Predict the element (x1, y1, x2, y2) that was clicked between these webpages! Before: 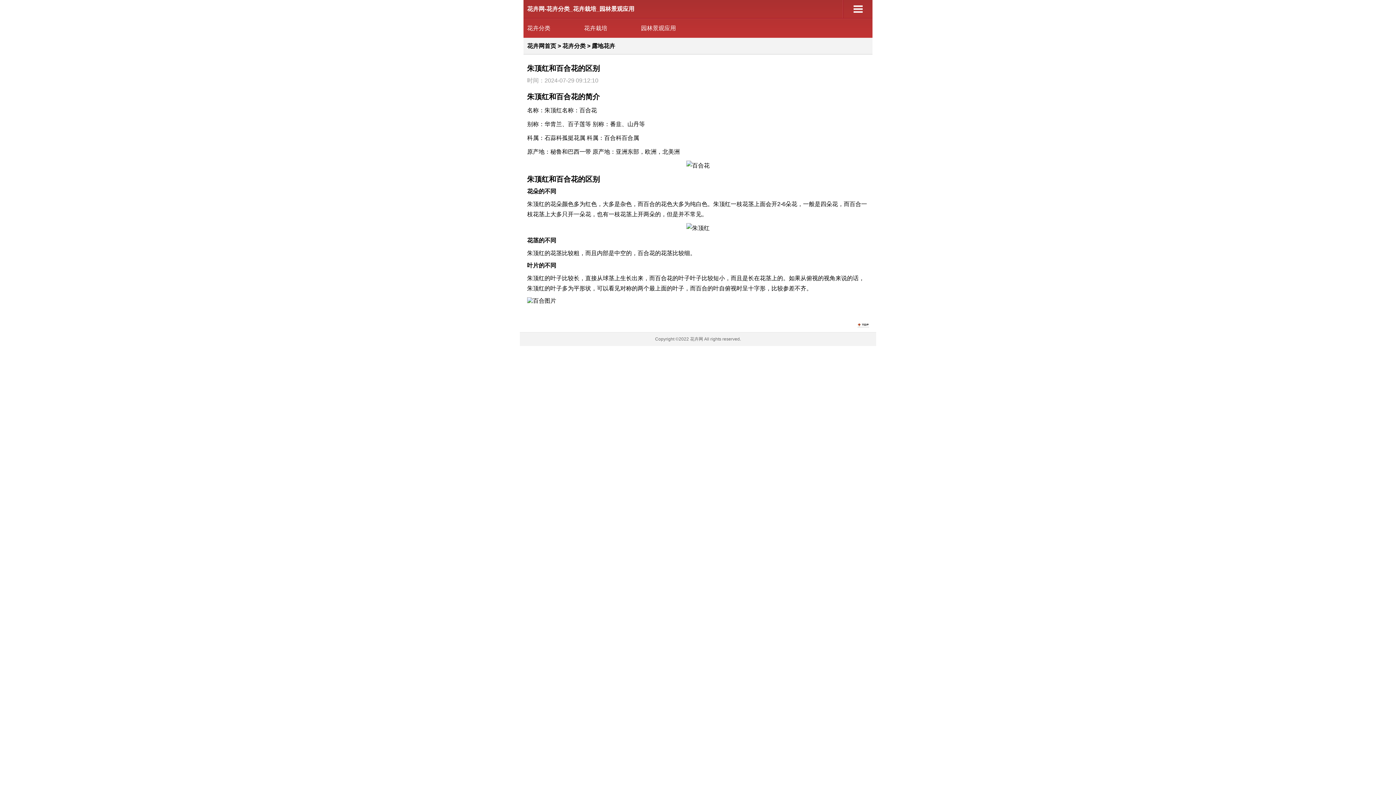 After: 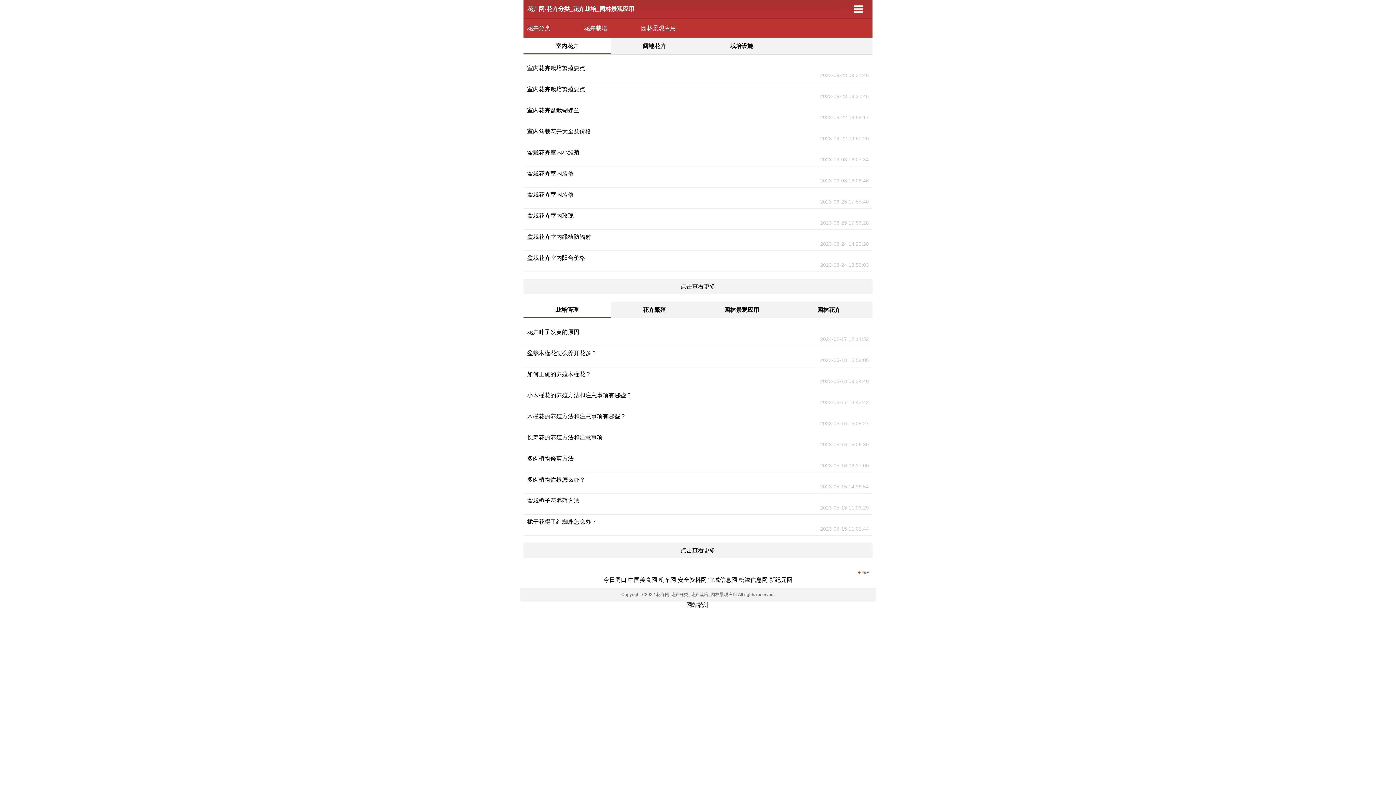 Action: label: 花卉网首页 bbox: (527, 42, 556, 49)